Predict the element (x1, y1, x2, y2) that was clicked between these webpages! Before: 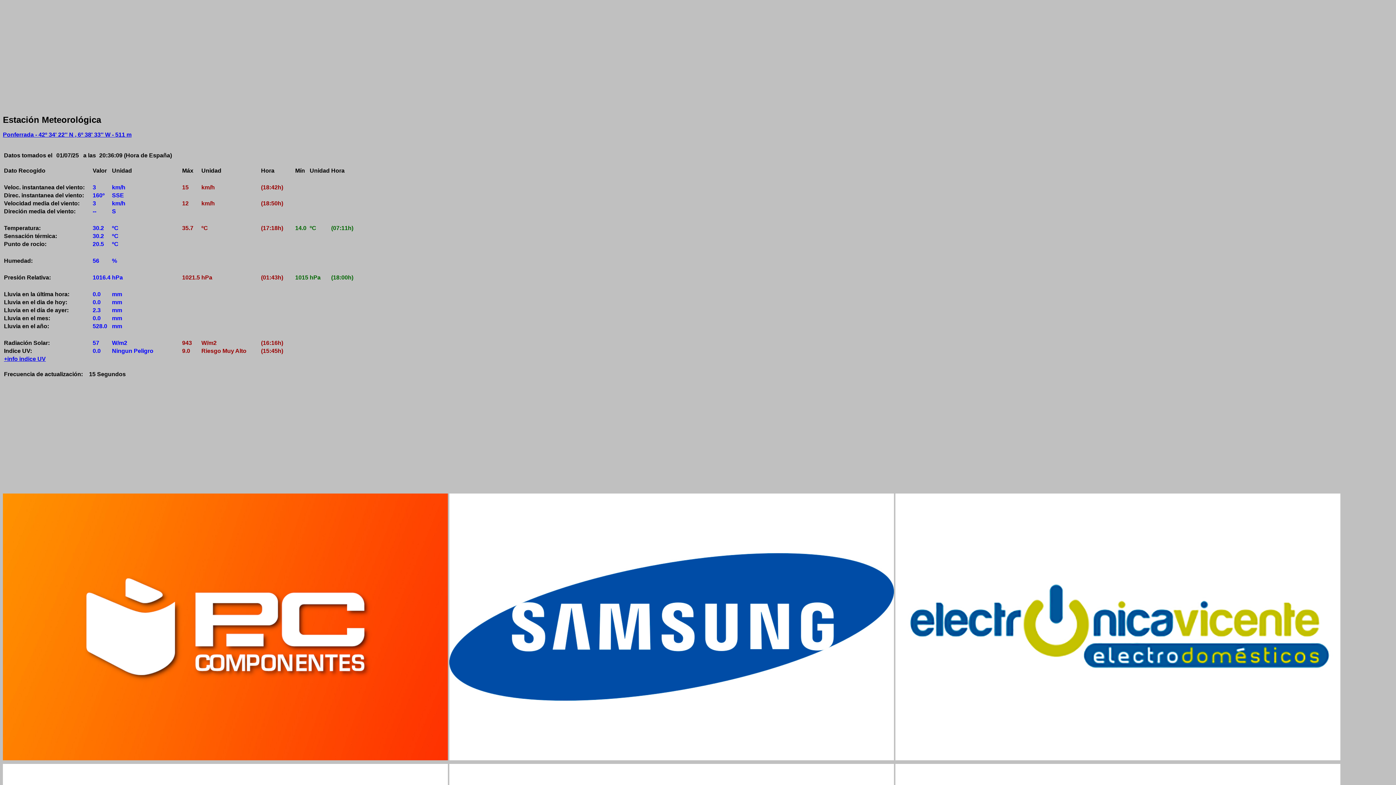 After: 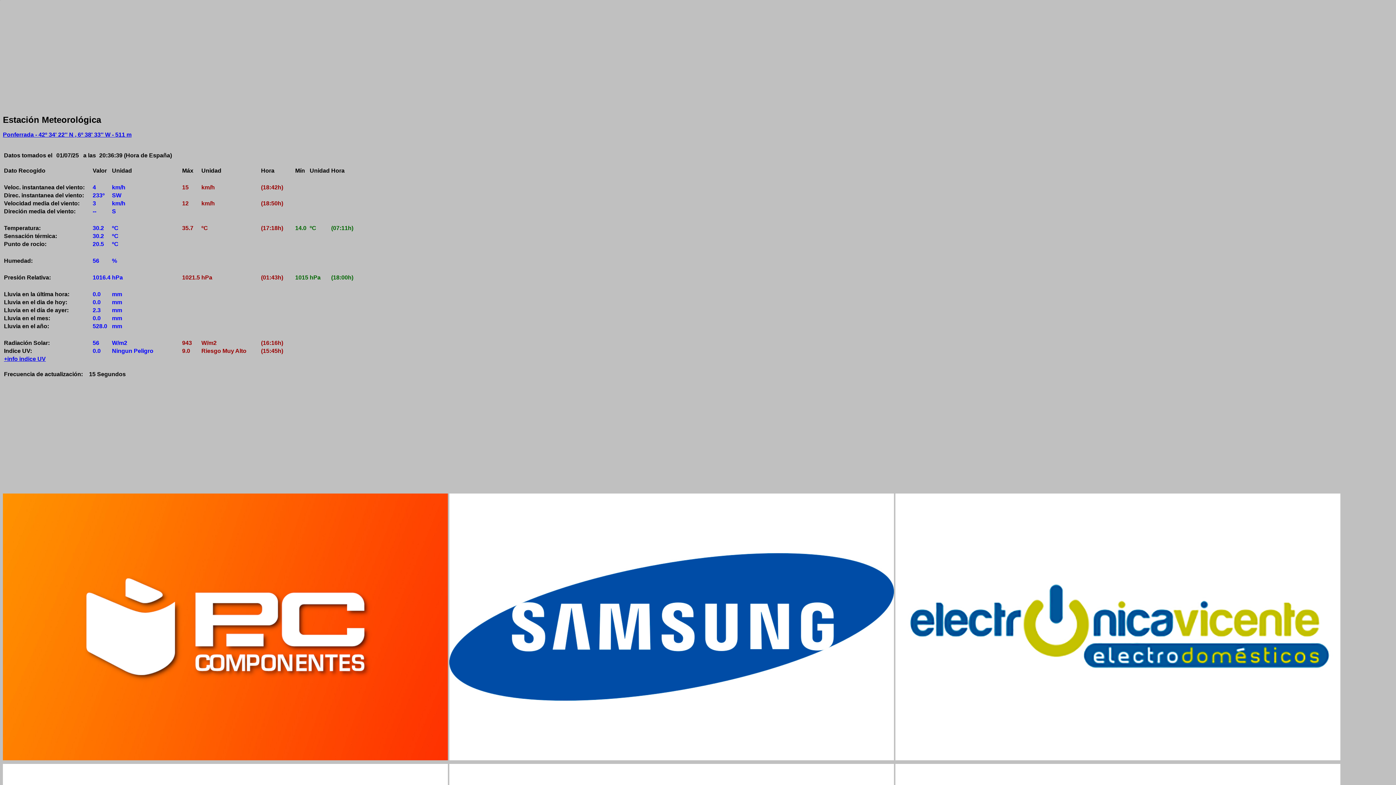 Action: bbox: (4, 356, 45, 362) label: +info indice UV